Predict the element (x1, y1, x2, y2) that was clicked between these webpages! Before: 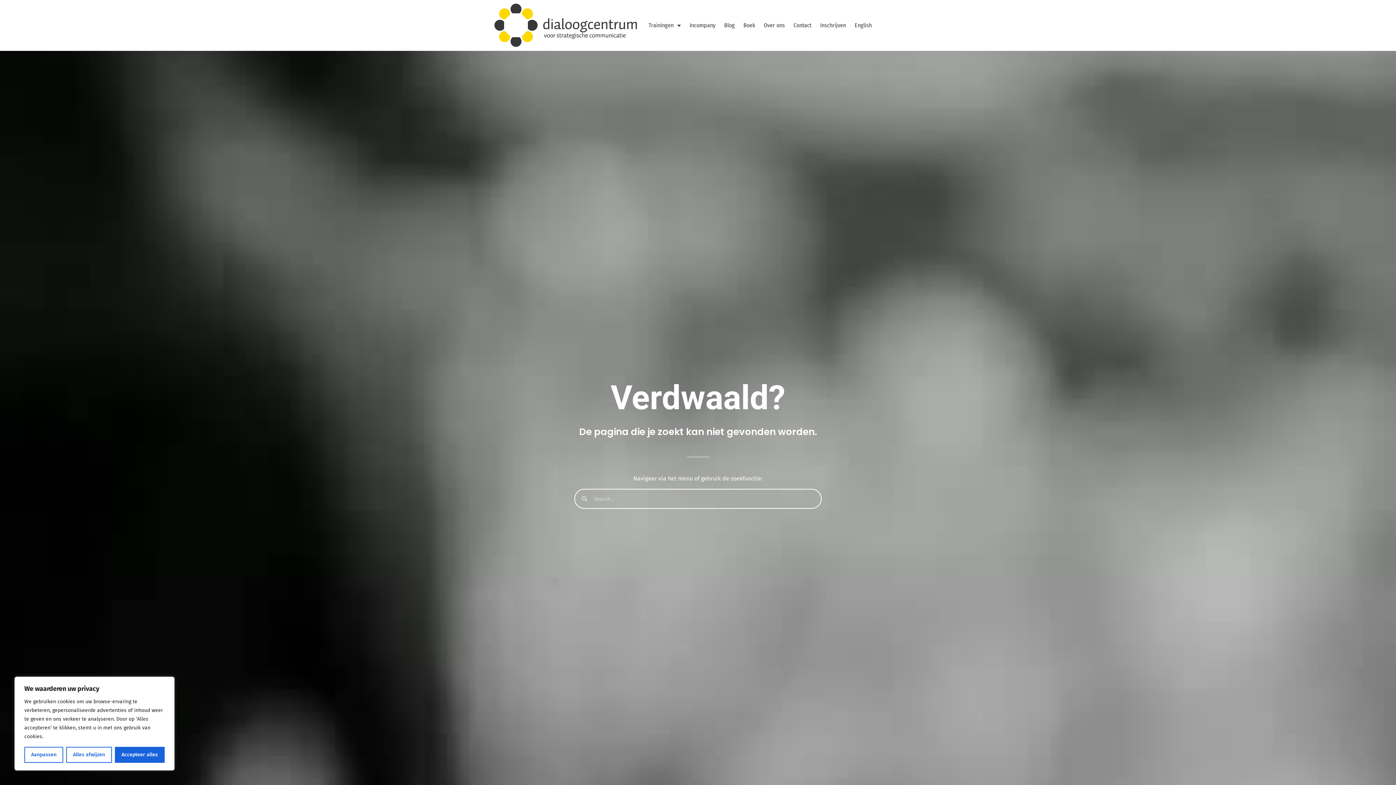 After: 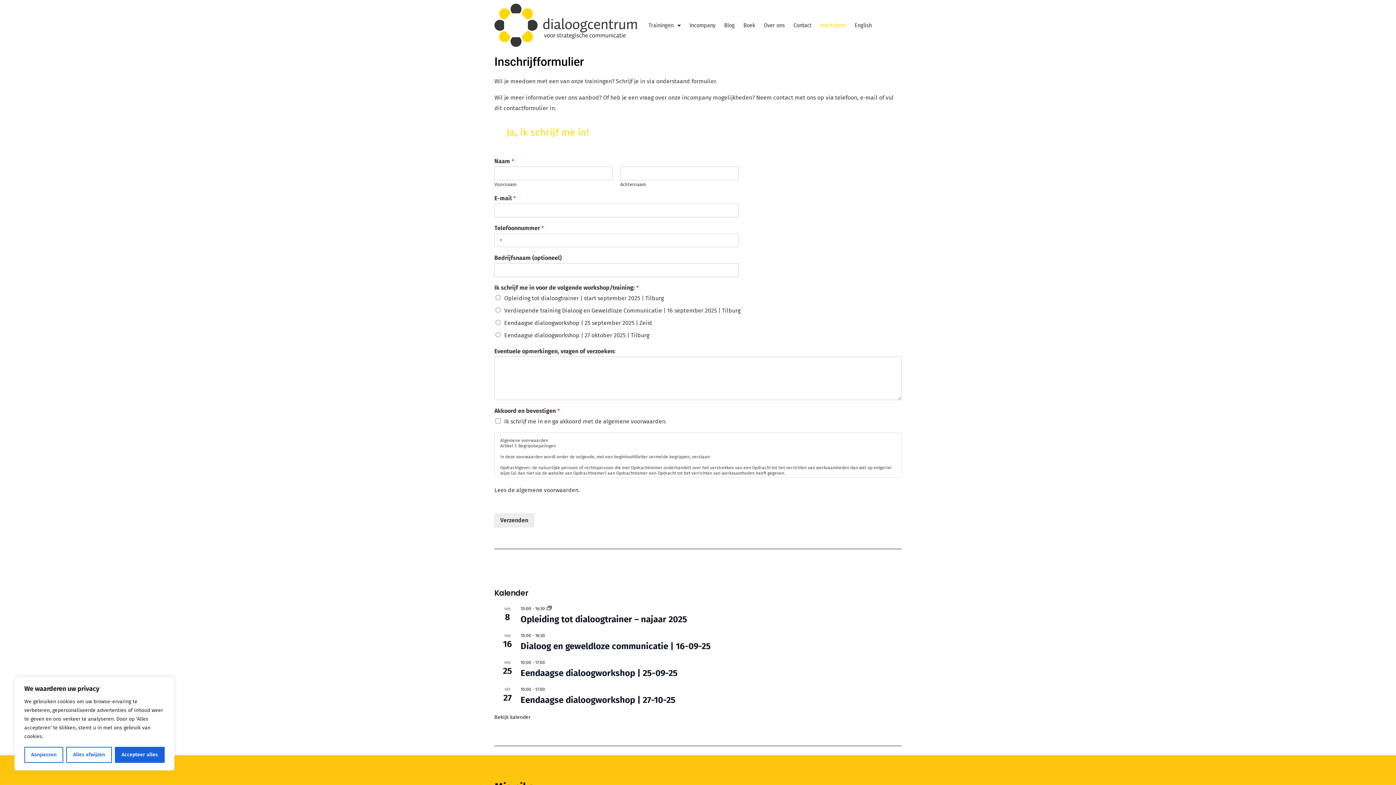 Action: label: Inschrijven bbox: (815, 3, 850, 47)